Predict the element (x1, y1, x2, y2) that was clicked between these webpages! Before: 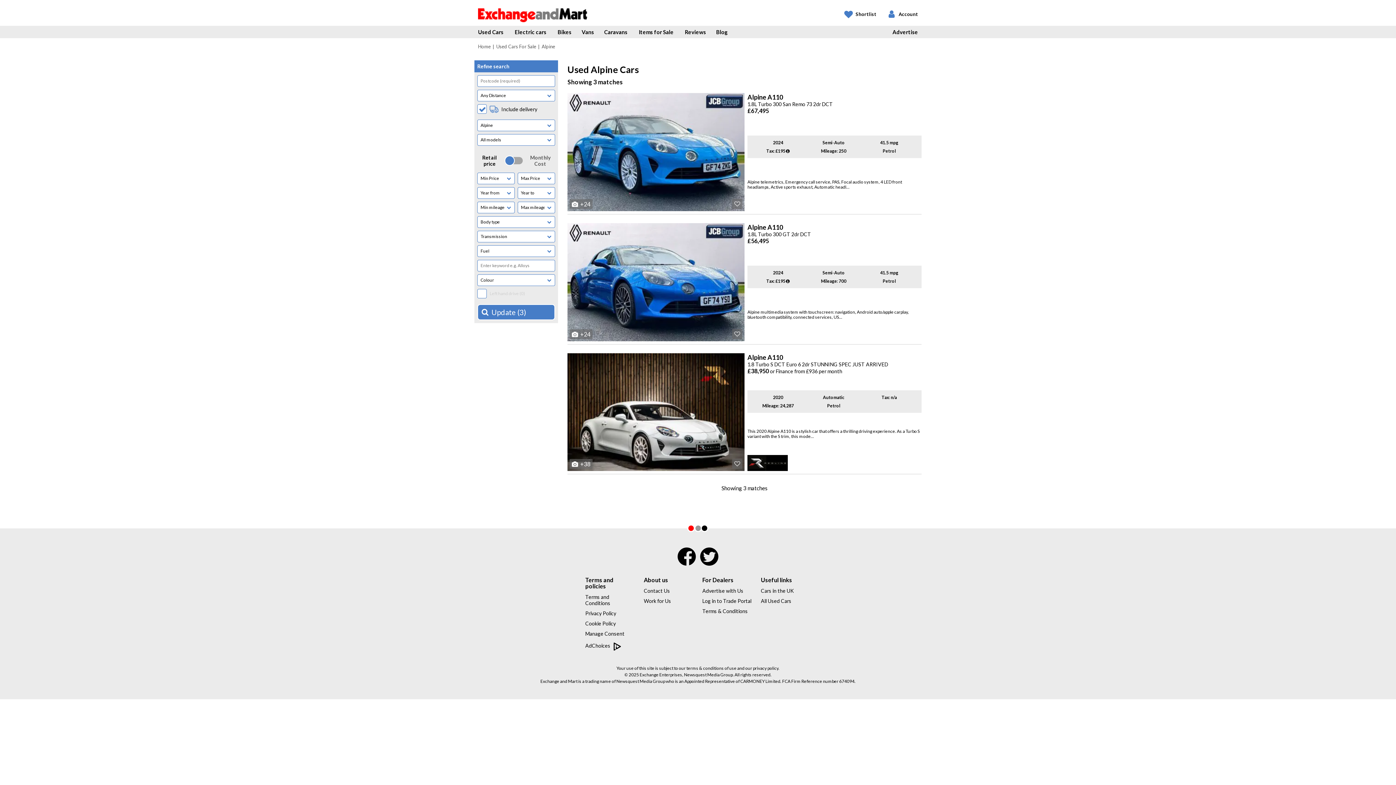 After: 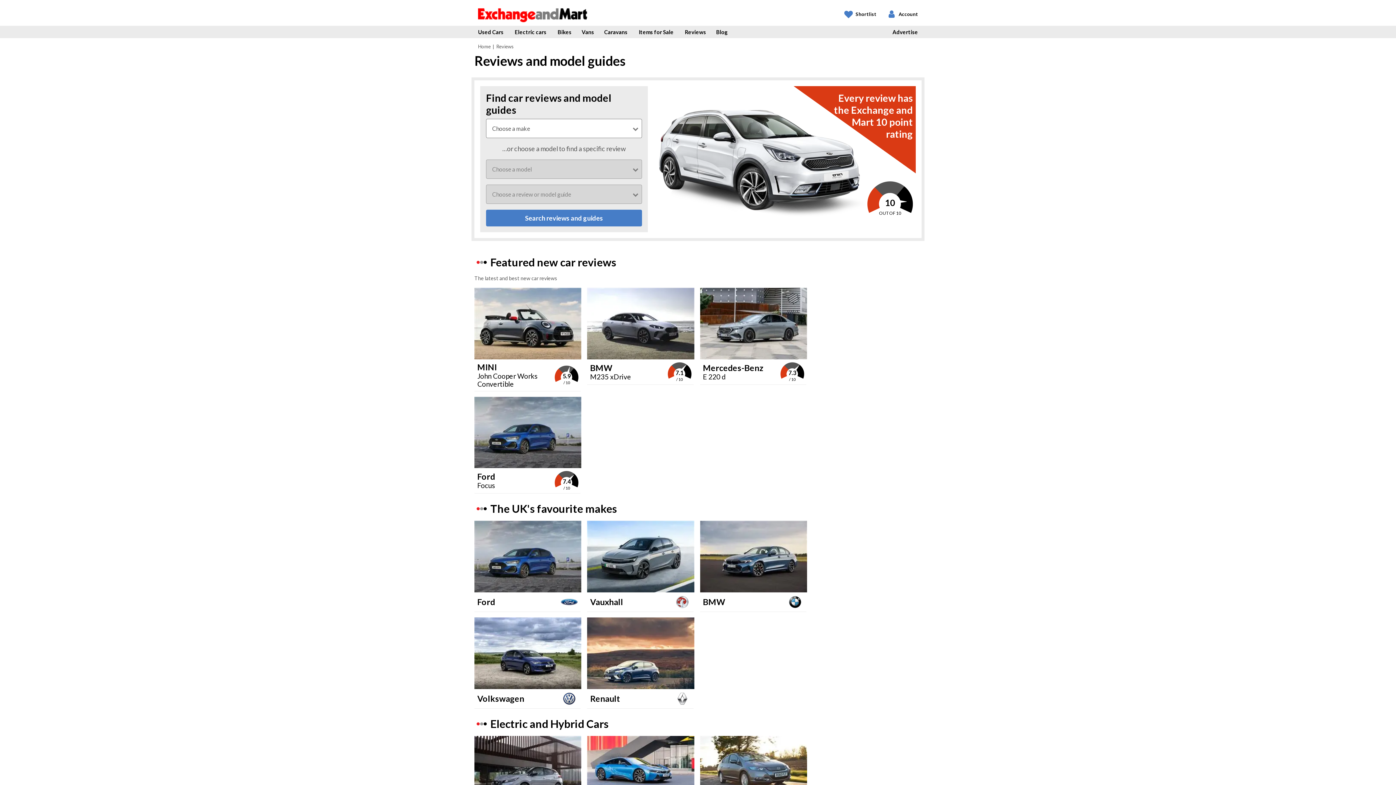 Action: bbox: (680, 25, 711, 38) label: Reviews